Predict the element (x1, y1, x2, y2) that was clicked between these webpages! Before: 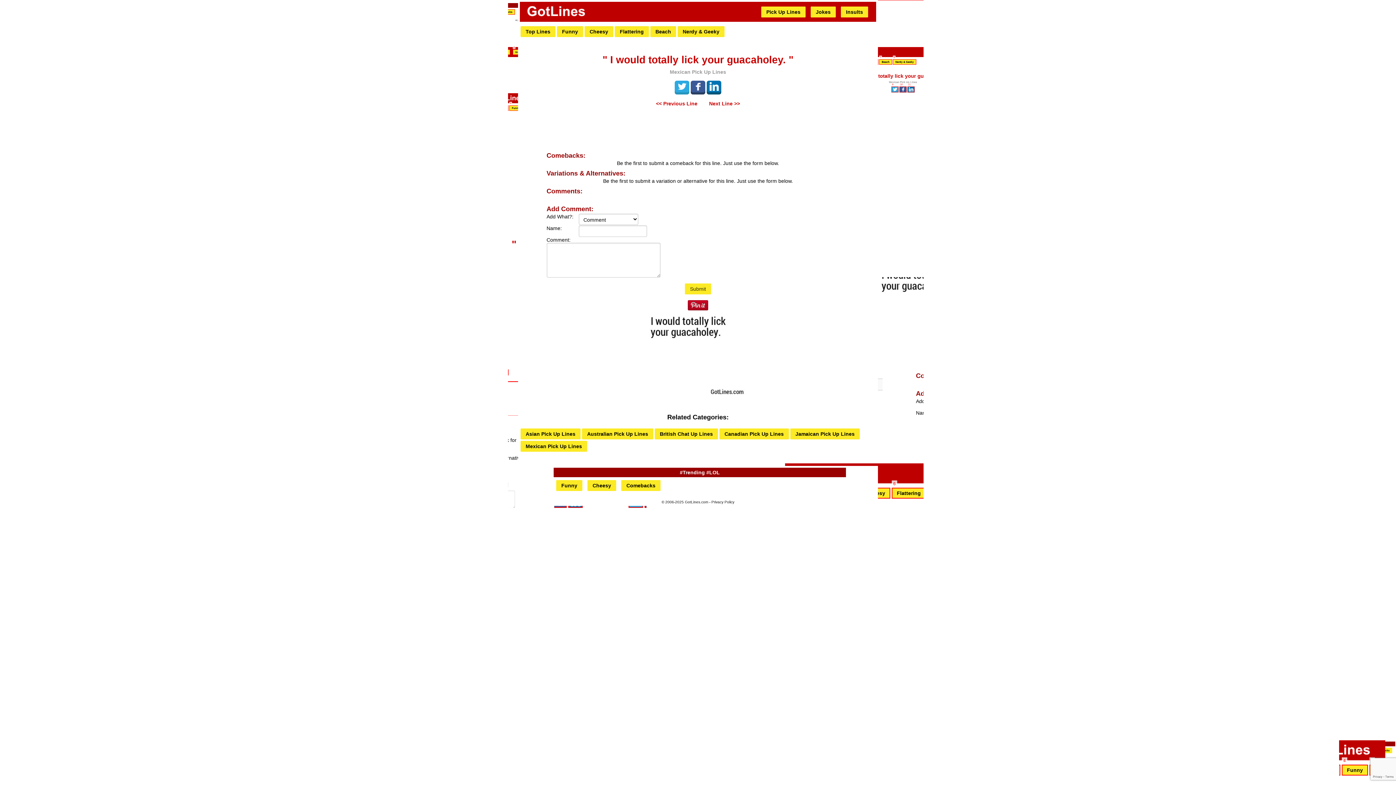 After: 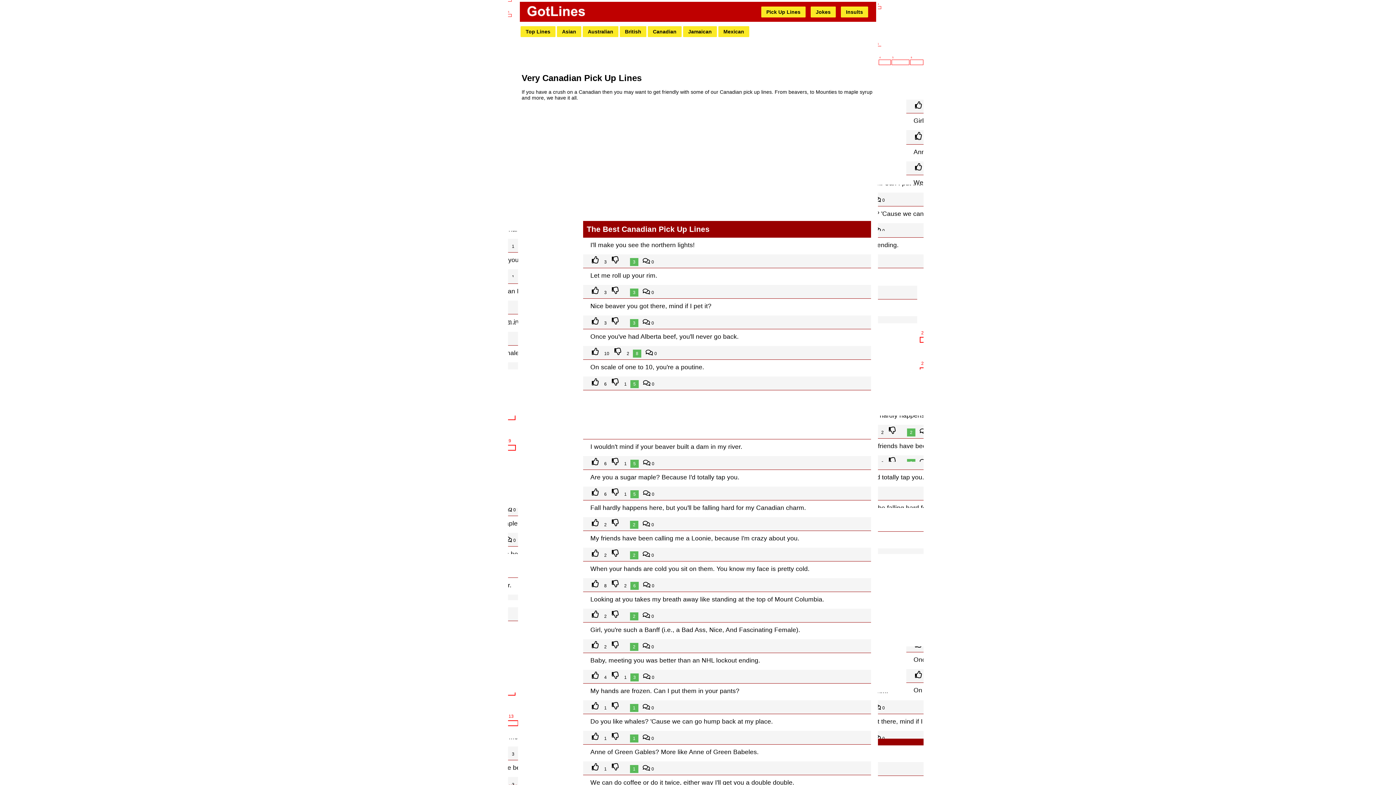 Action: label: Canadian Pick Up Lines bbox: (719, 428, 789, 439)